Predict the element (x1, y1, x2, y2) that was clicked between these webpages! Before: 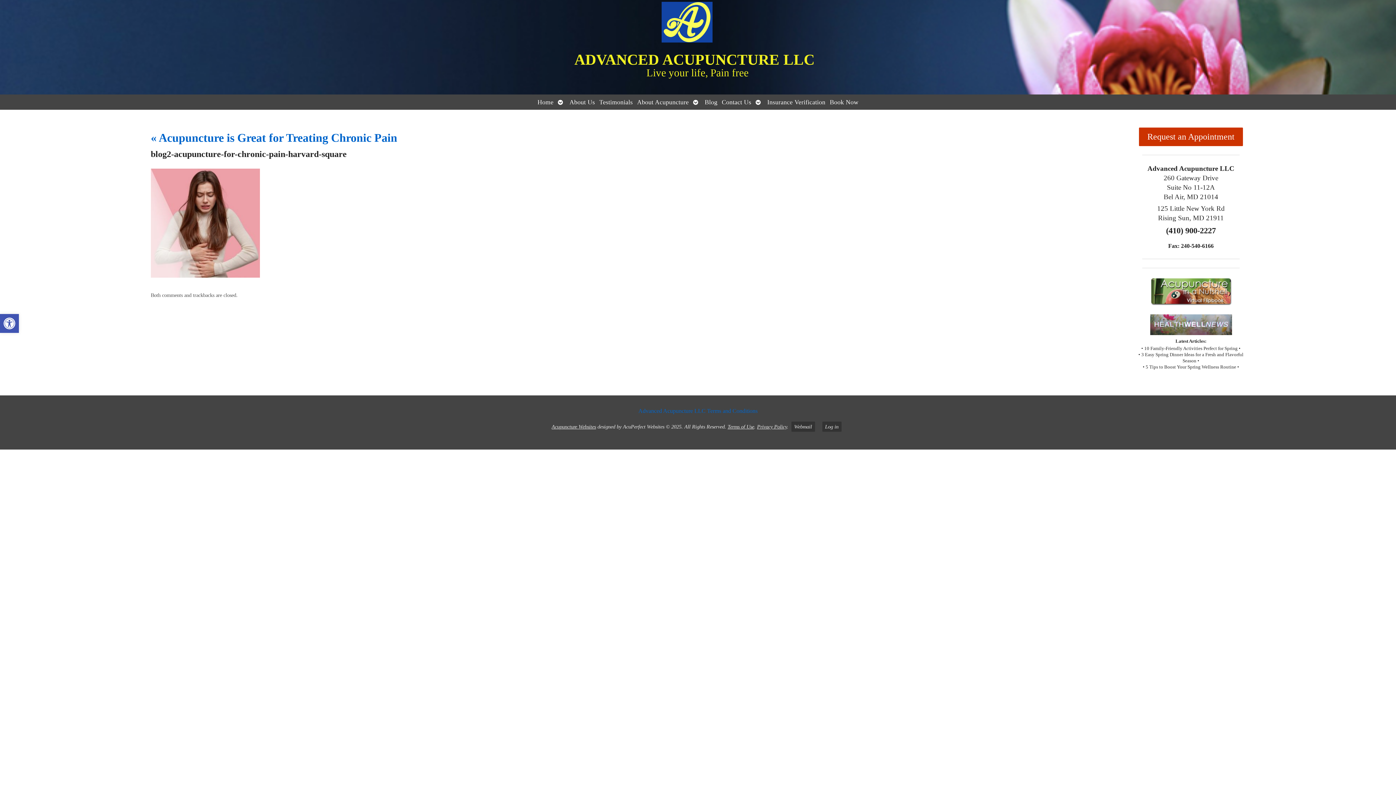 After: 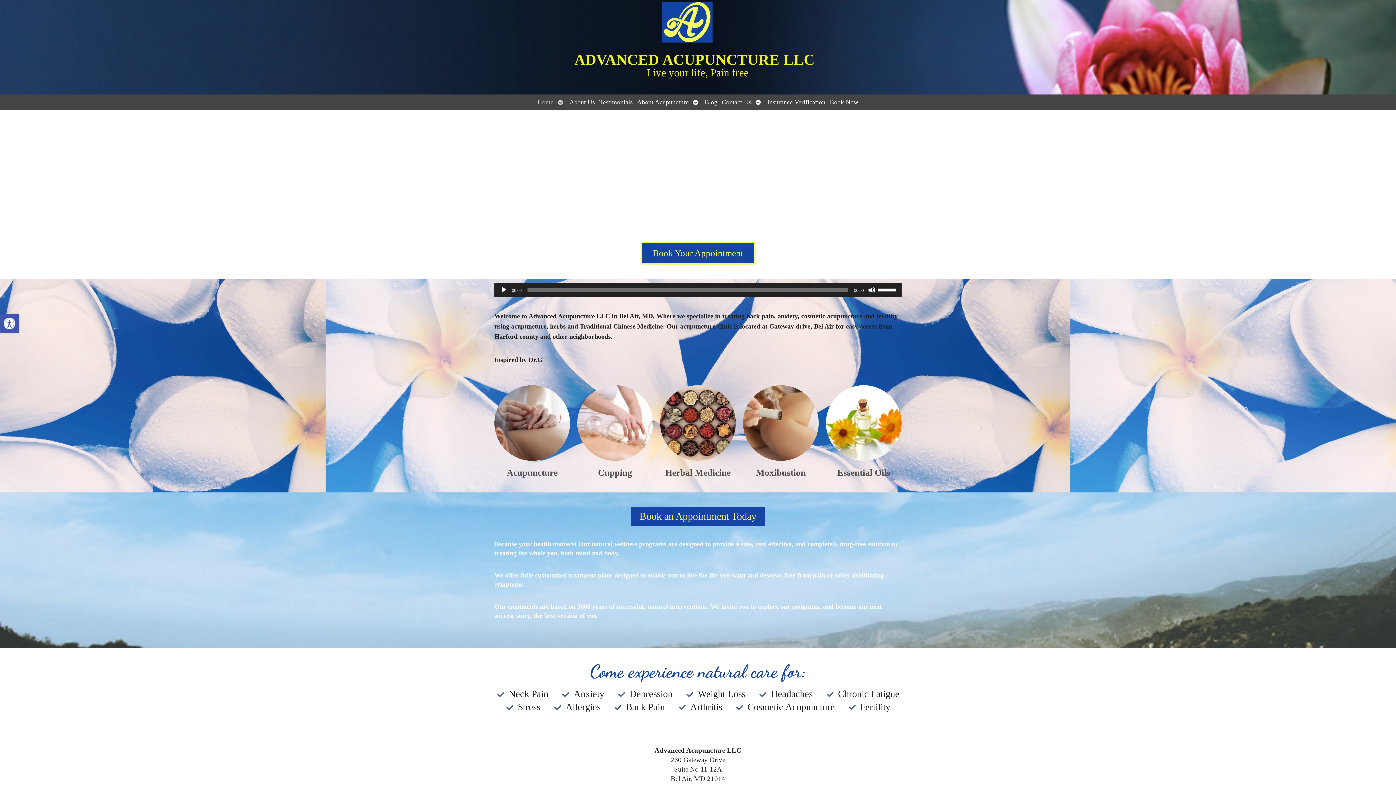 Action: label: ADVANCED ACUPUNCTURE LLC
Live your life, Pain free bbox: (0, 0, 1396, 94)